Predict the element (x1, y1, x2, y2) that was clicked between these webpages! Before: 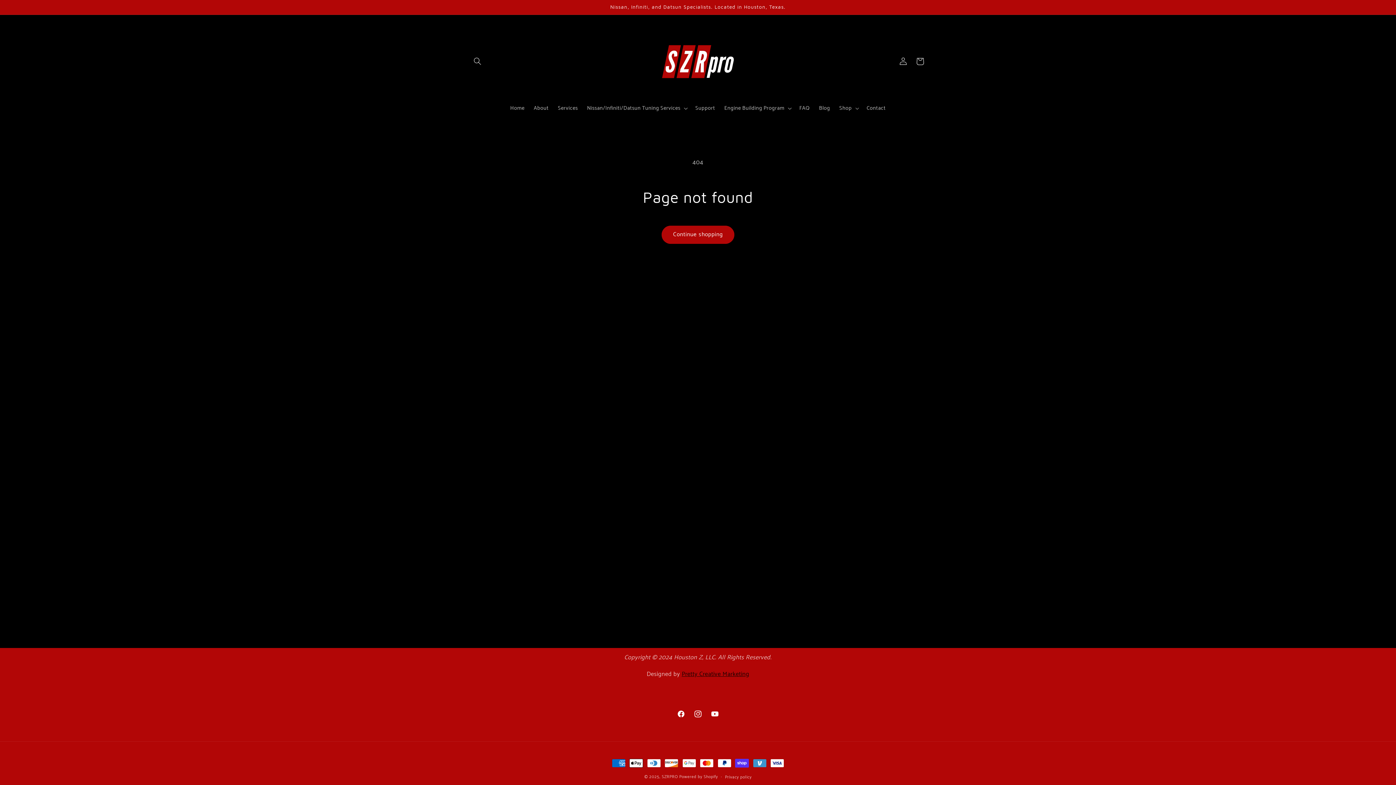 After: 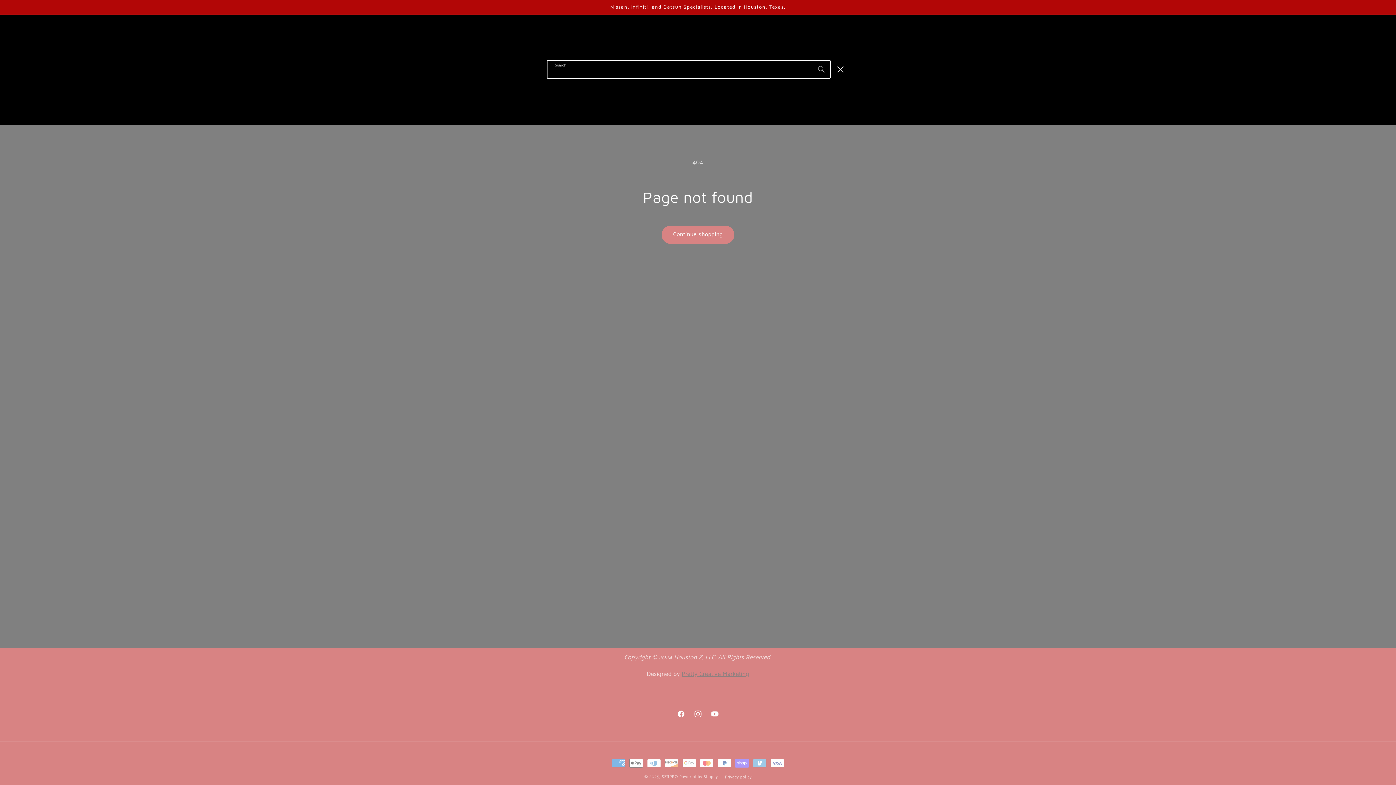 Action: bbox: (469, 52, 485, 69) label: Search